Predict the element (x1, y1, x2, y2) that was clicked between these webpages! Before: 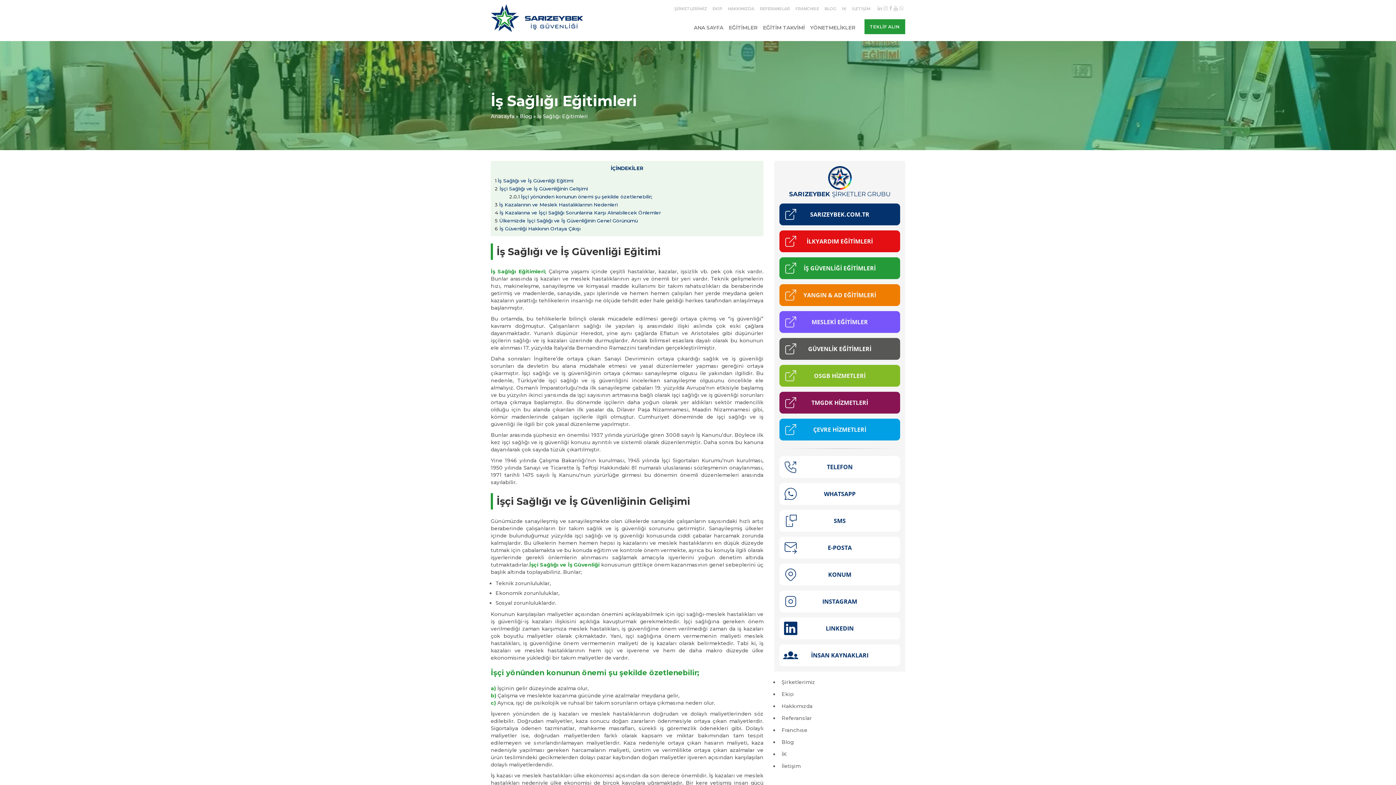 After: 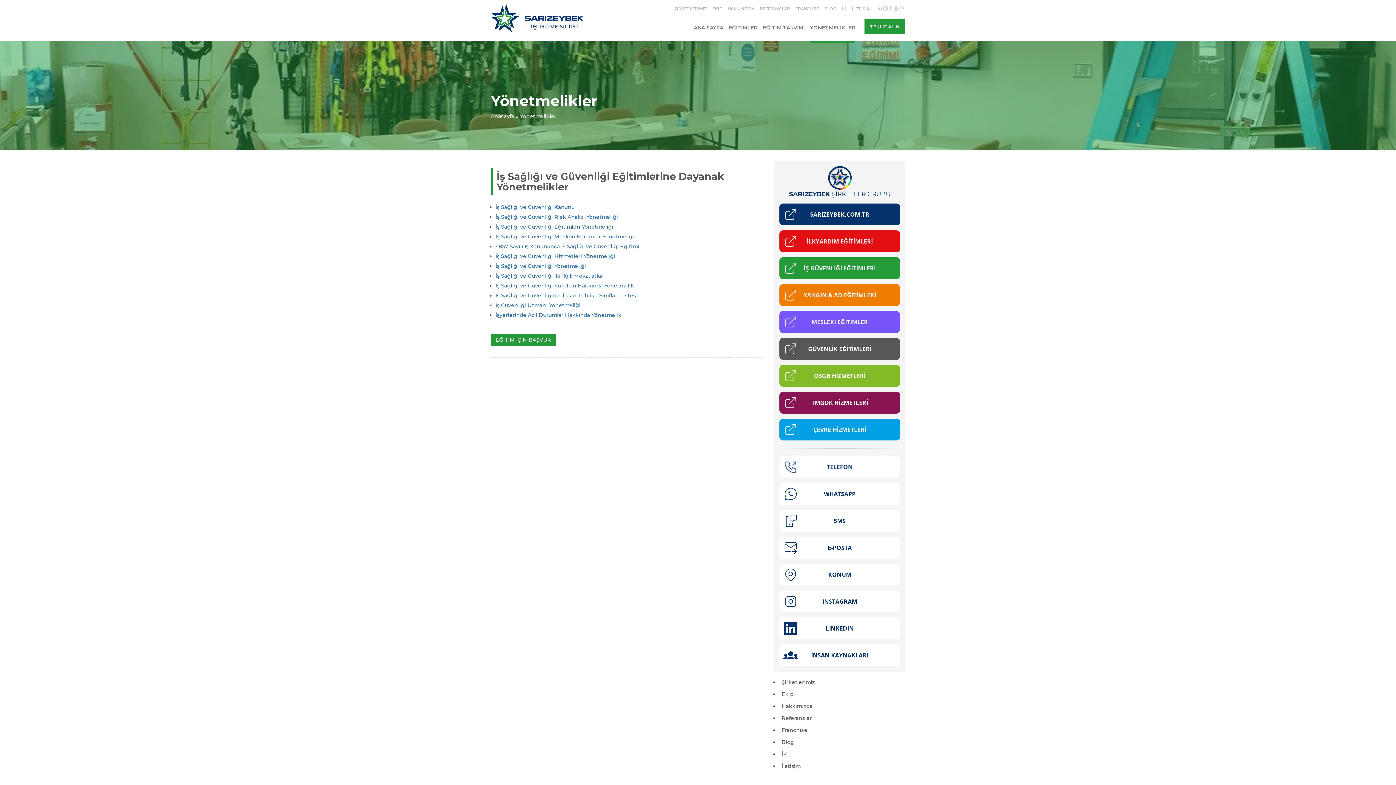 Action: label: YÖNETMELİKLER bbox: (810, 19, 855, 43)